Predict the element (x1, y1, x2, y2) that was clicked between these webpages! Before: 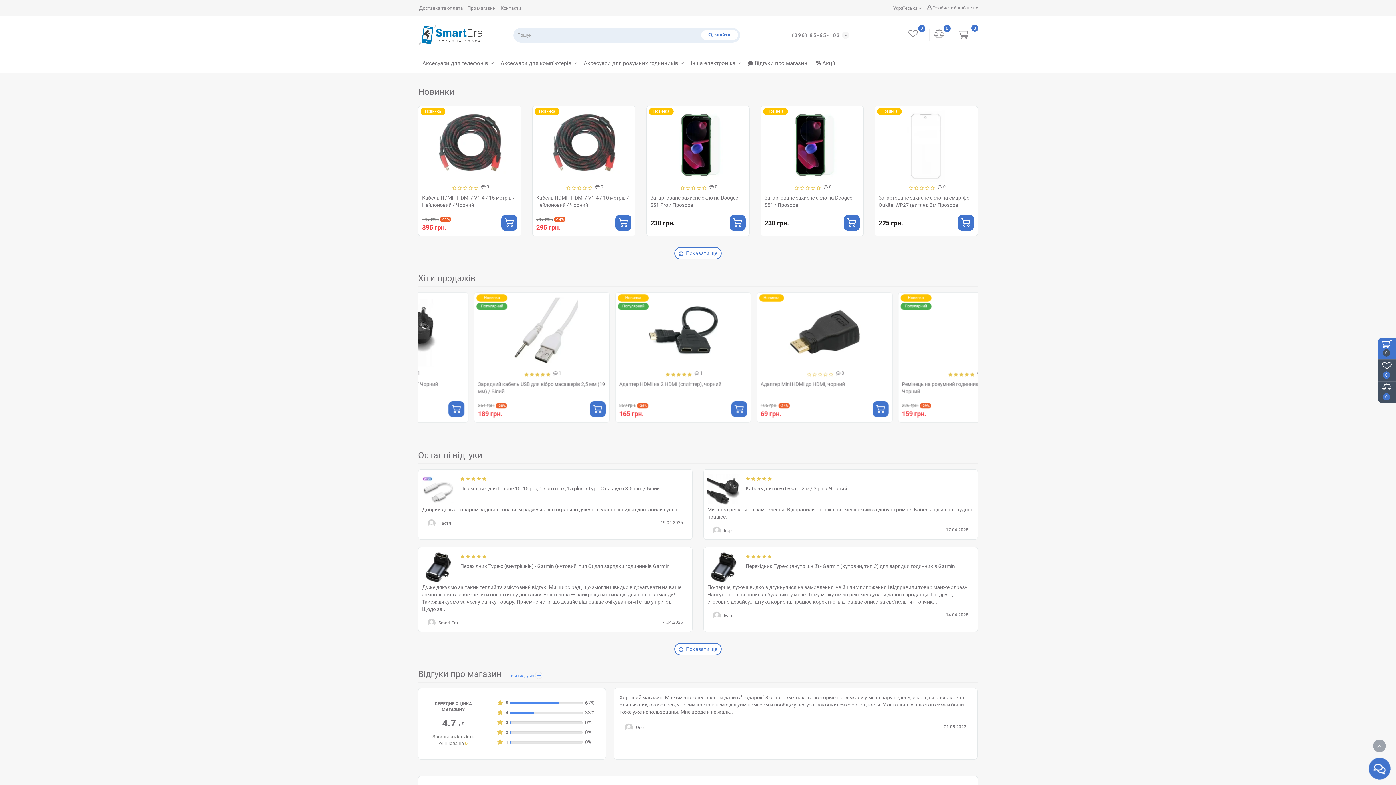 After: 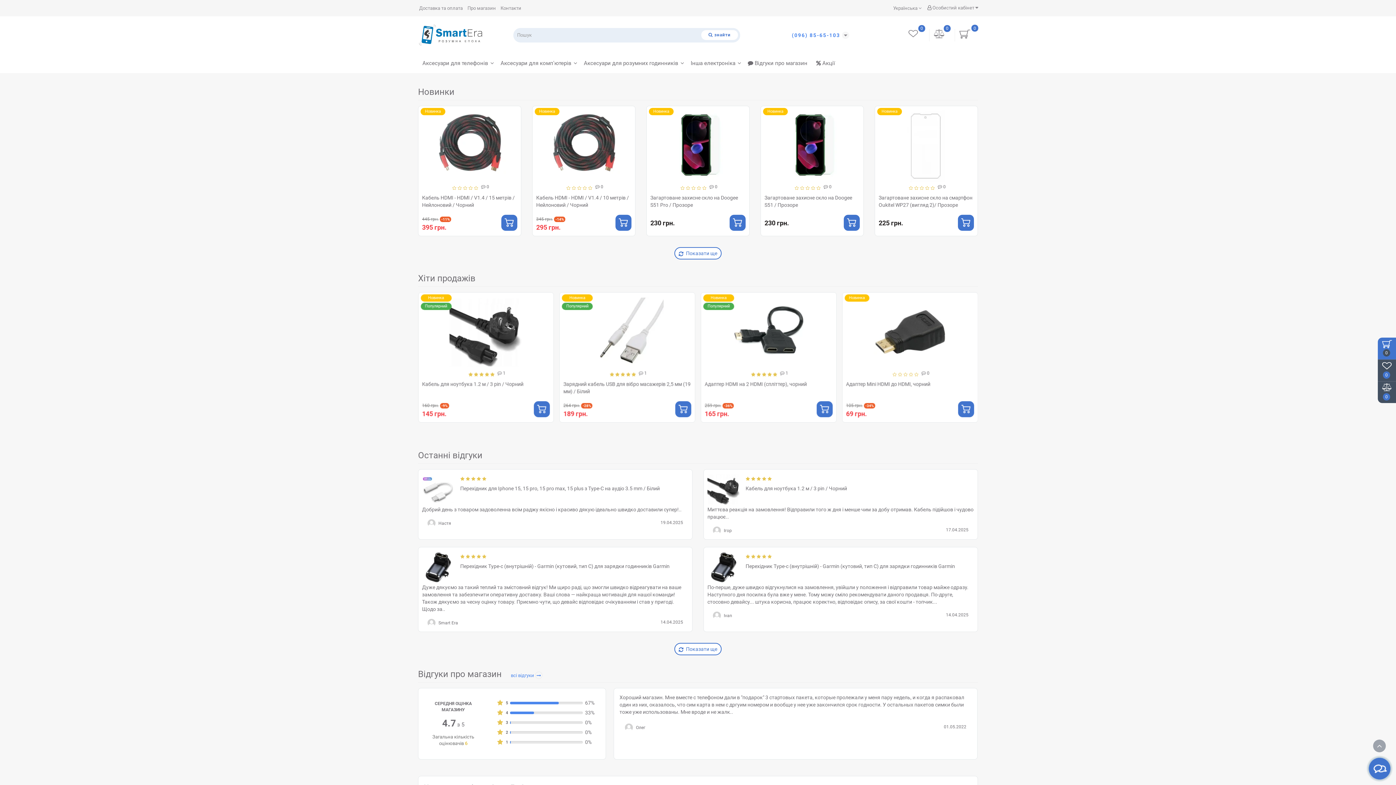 Action: label: (096) 85-65-103 bbox: (792, 31, 840, 38)